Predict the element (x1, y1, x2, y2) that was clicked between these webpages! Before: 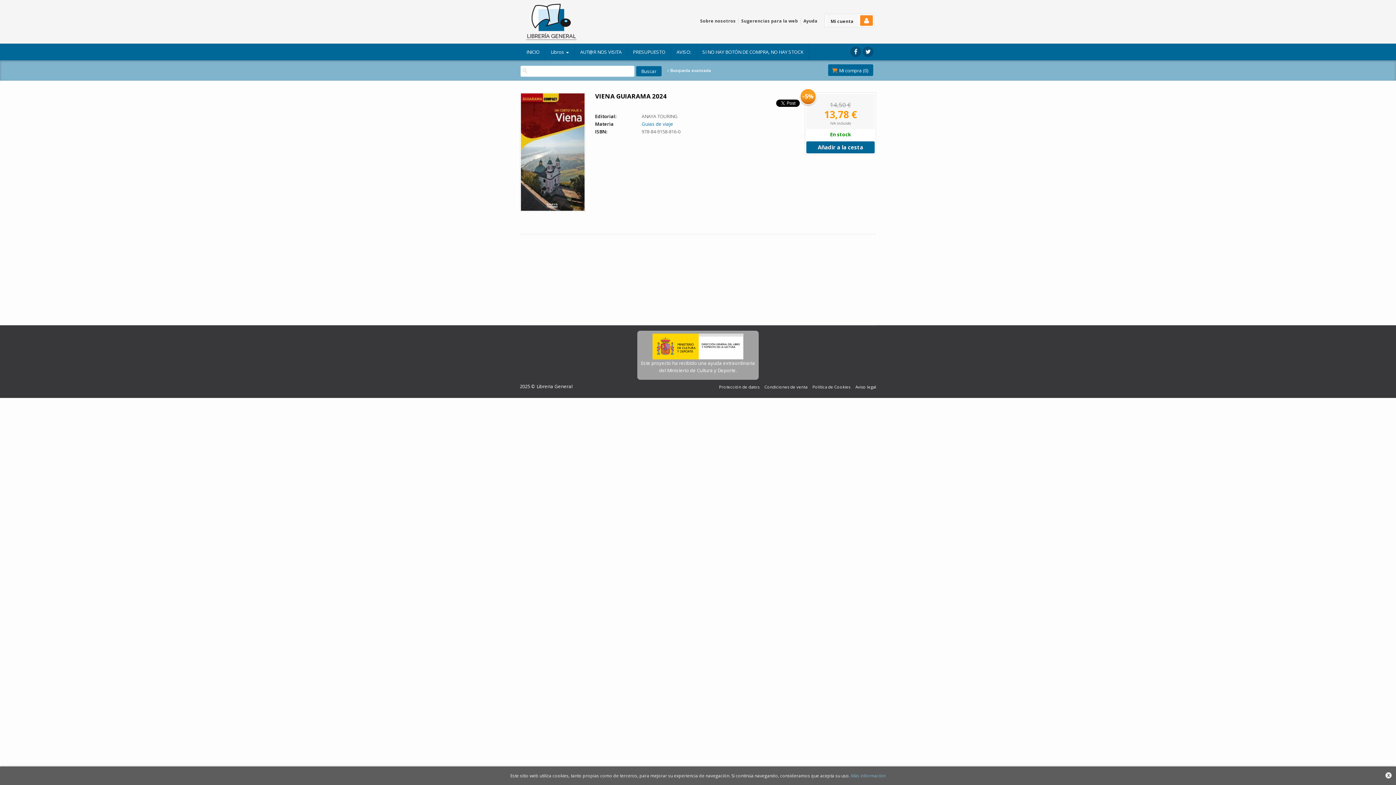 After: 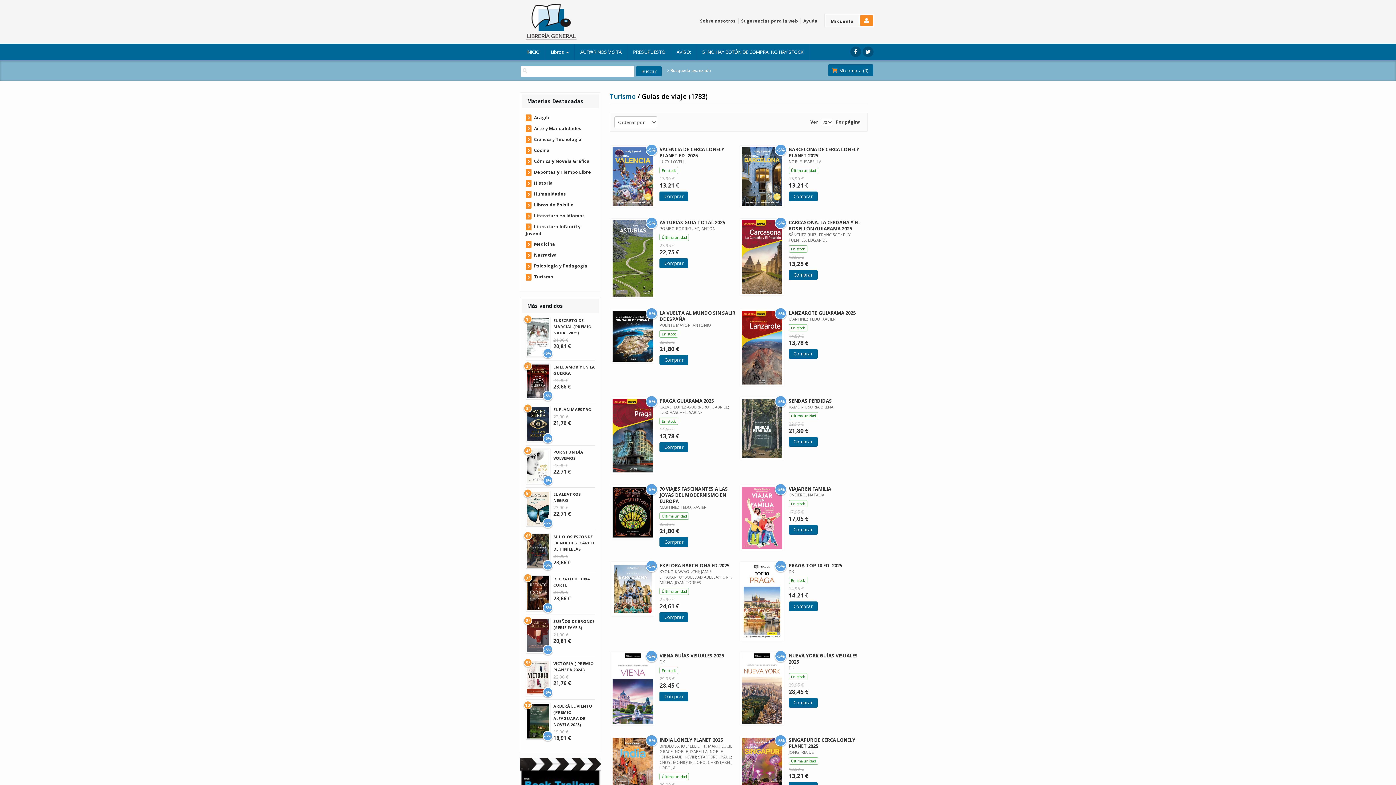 Action: label: Guias de viaje bbox: (641, 120, 673, 127)